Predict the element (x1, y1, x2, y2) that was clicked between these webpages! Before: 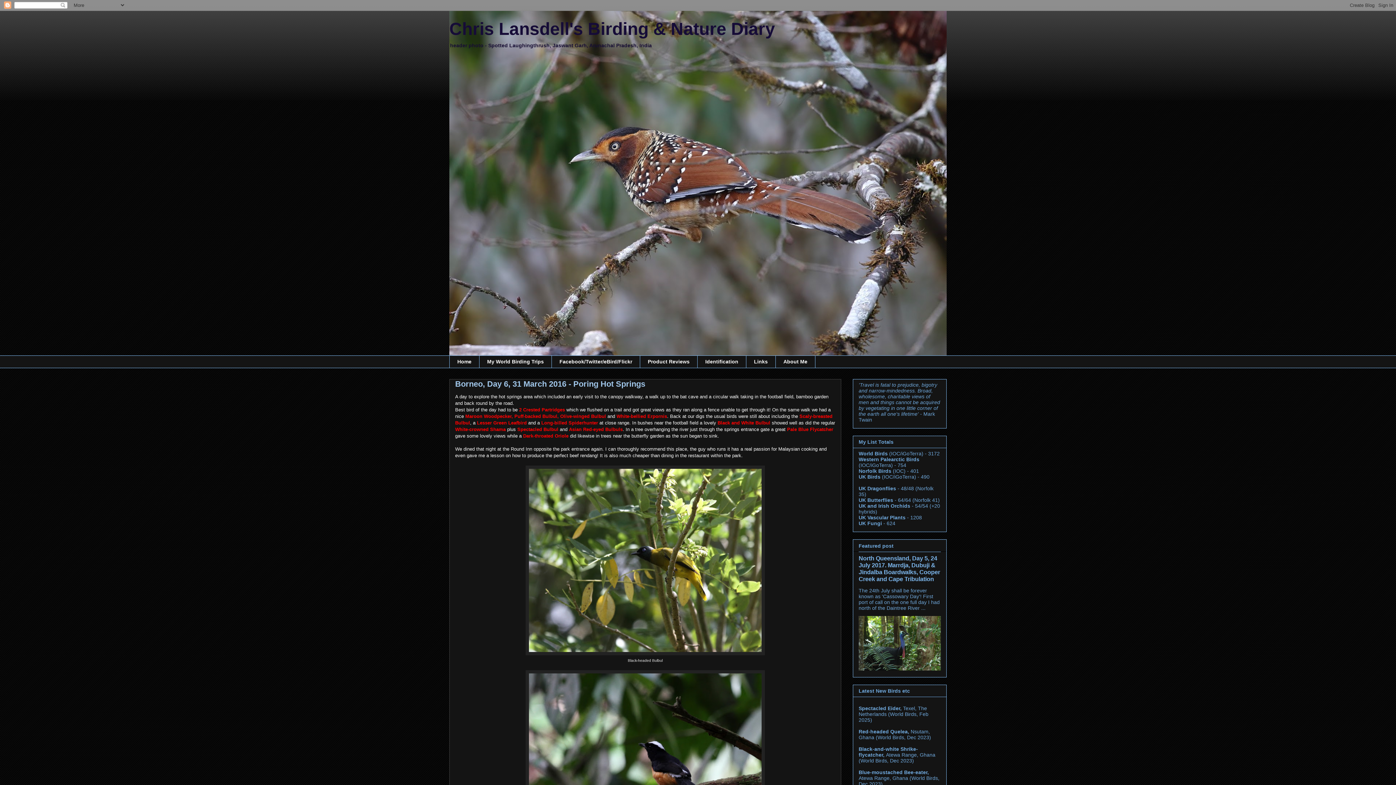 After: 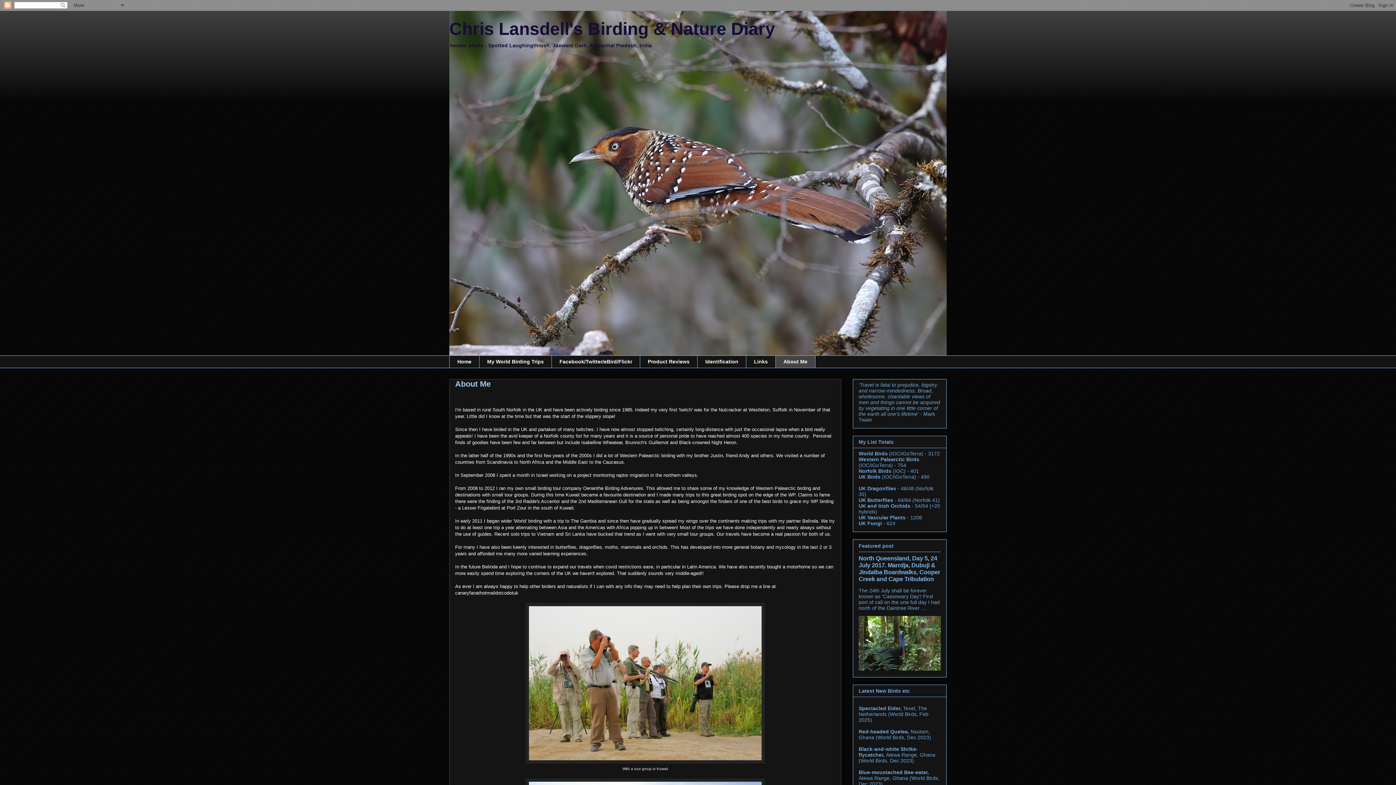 Action: label: About Me bbox: (775, 355, 815, 368)